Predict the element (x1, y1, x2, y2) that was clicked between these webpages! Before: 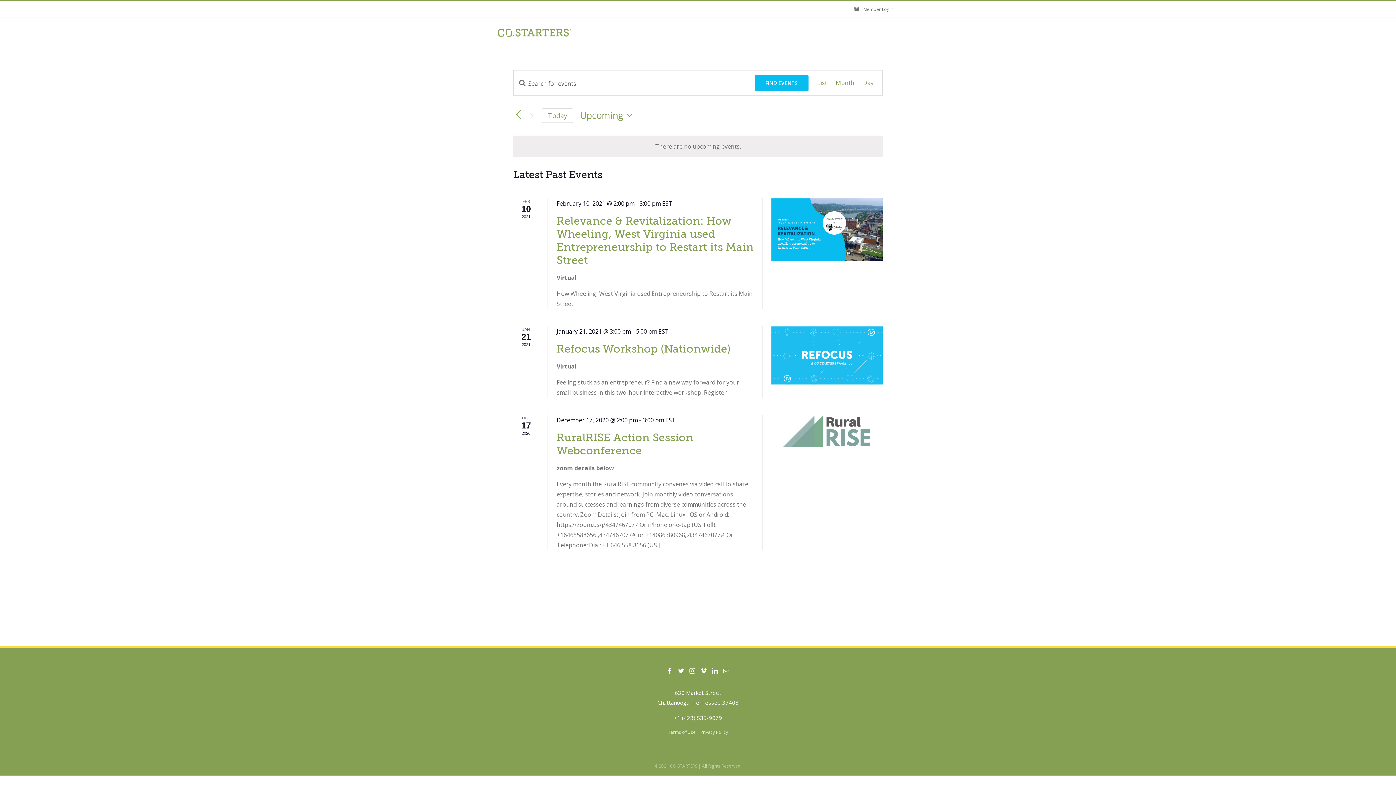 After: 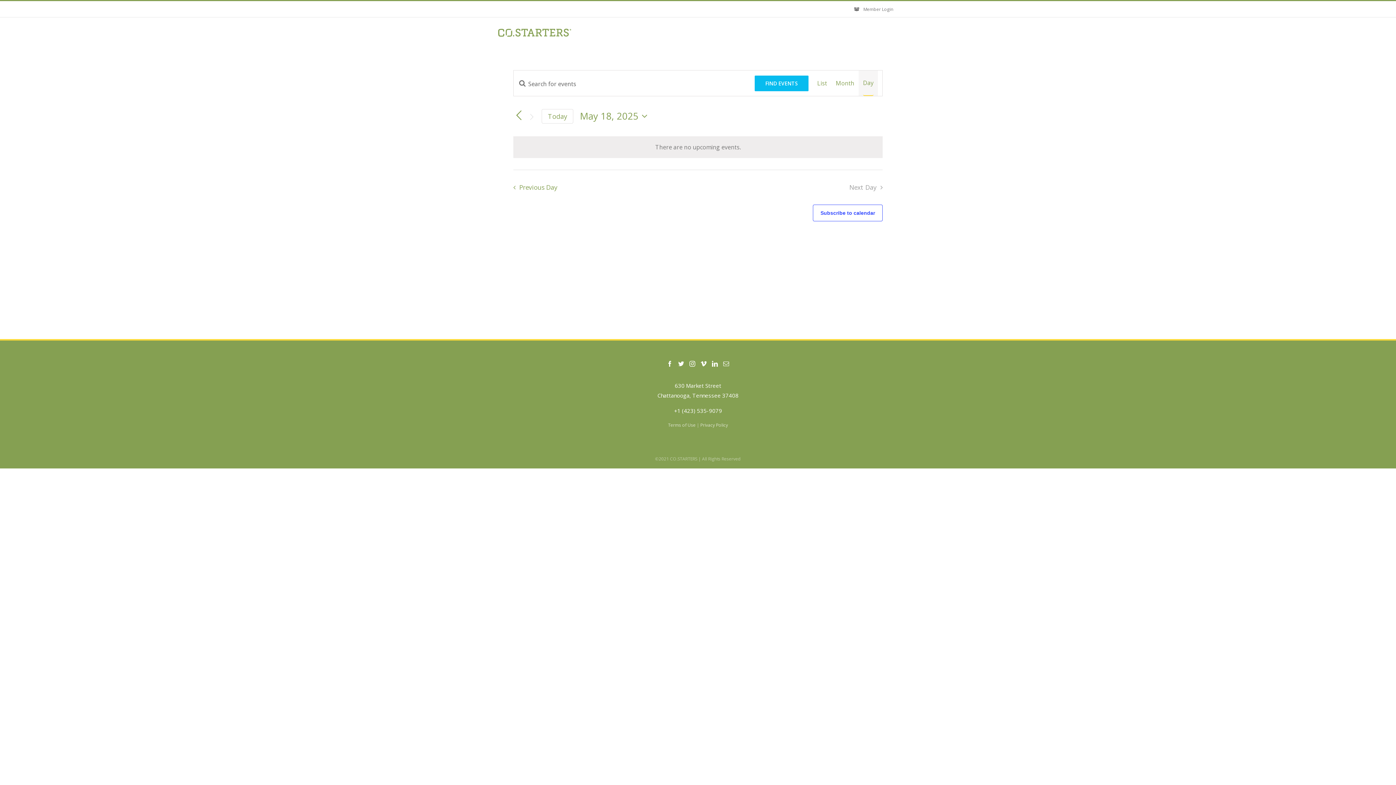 Action: label: Day bbox: (863, 70, 873, 95)